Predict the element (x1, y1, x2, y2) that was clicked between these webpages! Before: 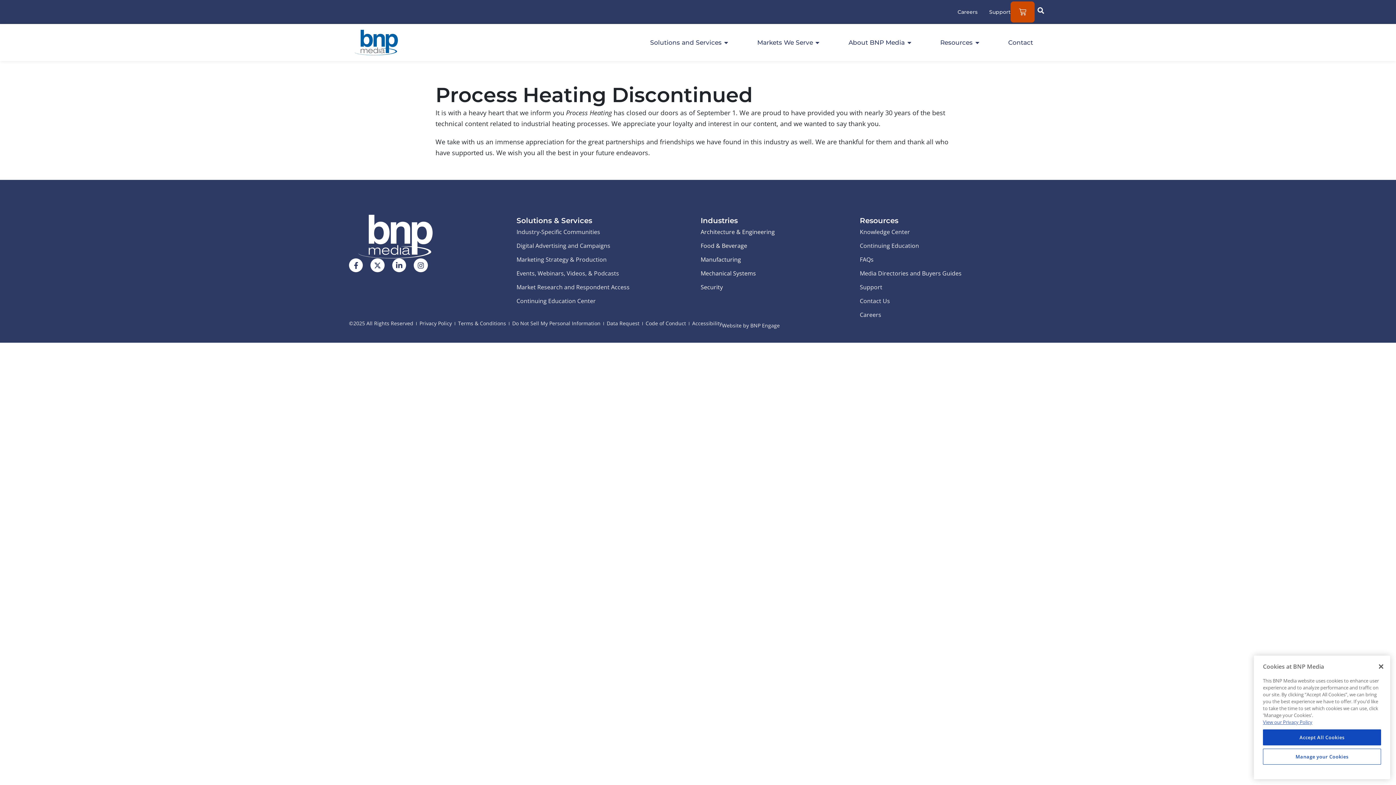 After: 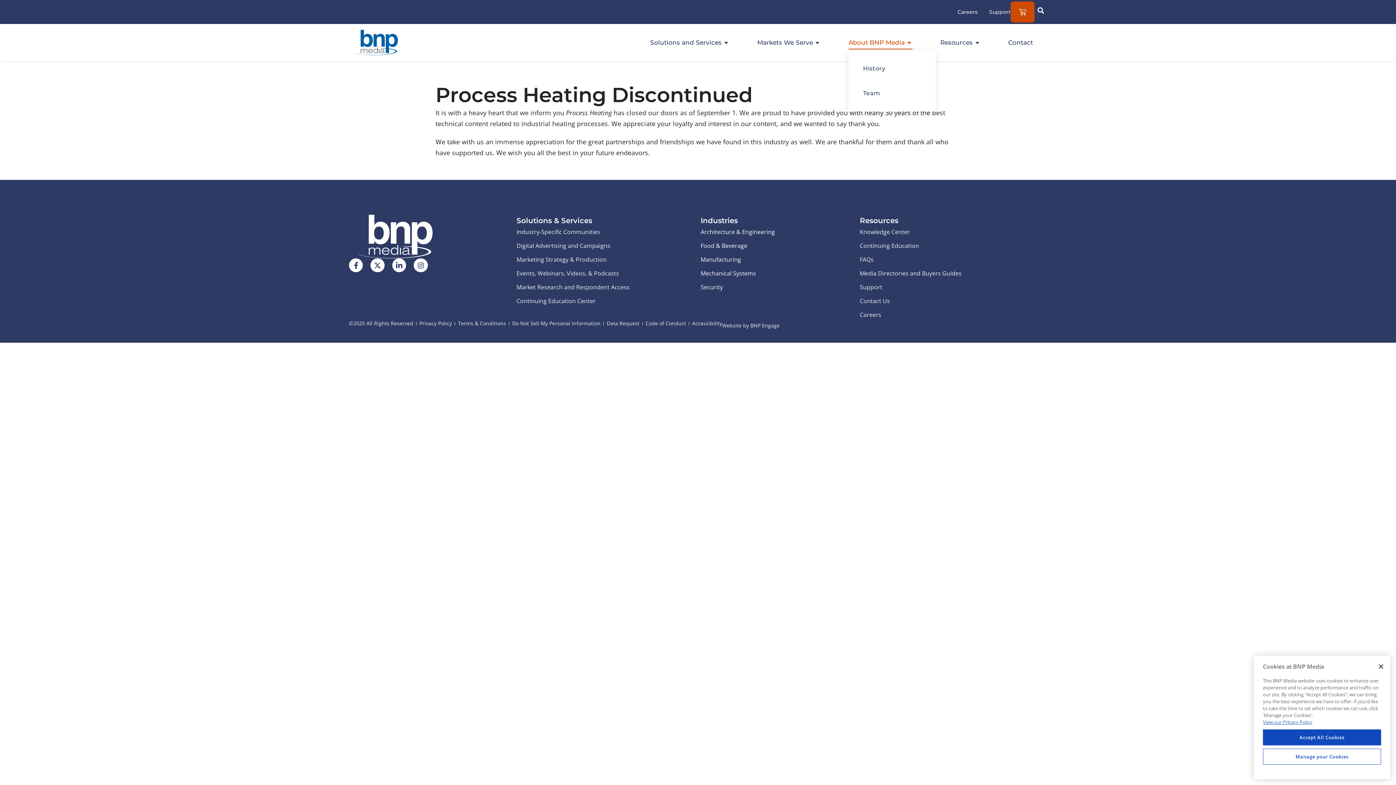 Action: bbox: (848, 35, 912, 49) label: About BNP Media